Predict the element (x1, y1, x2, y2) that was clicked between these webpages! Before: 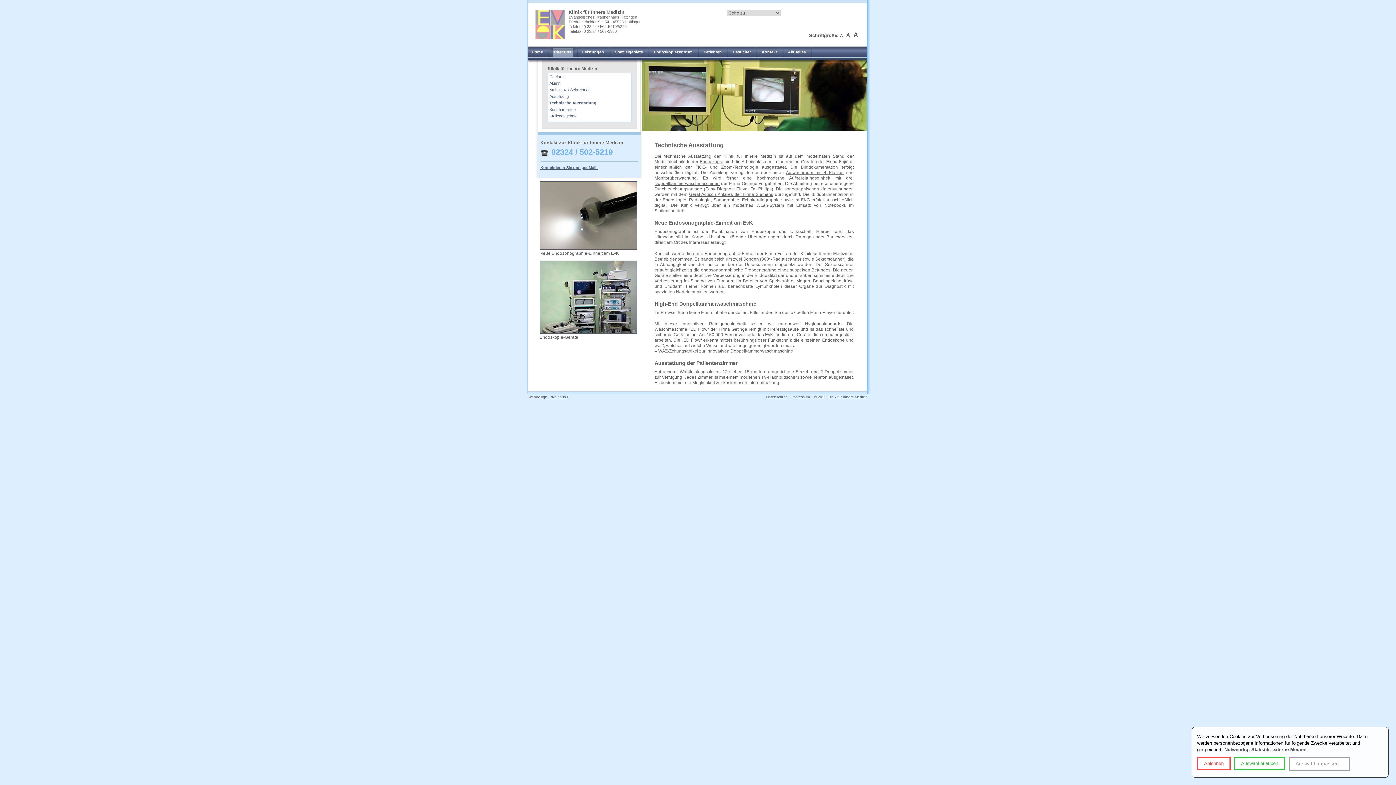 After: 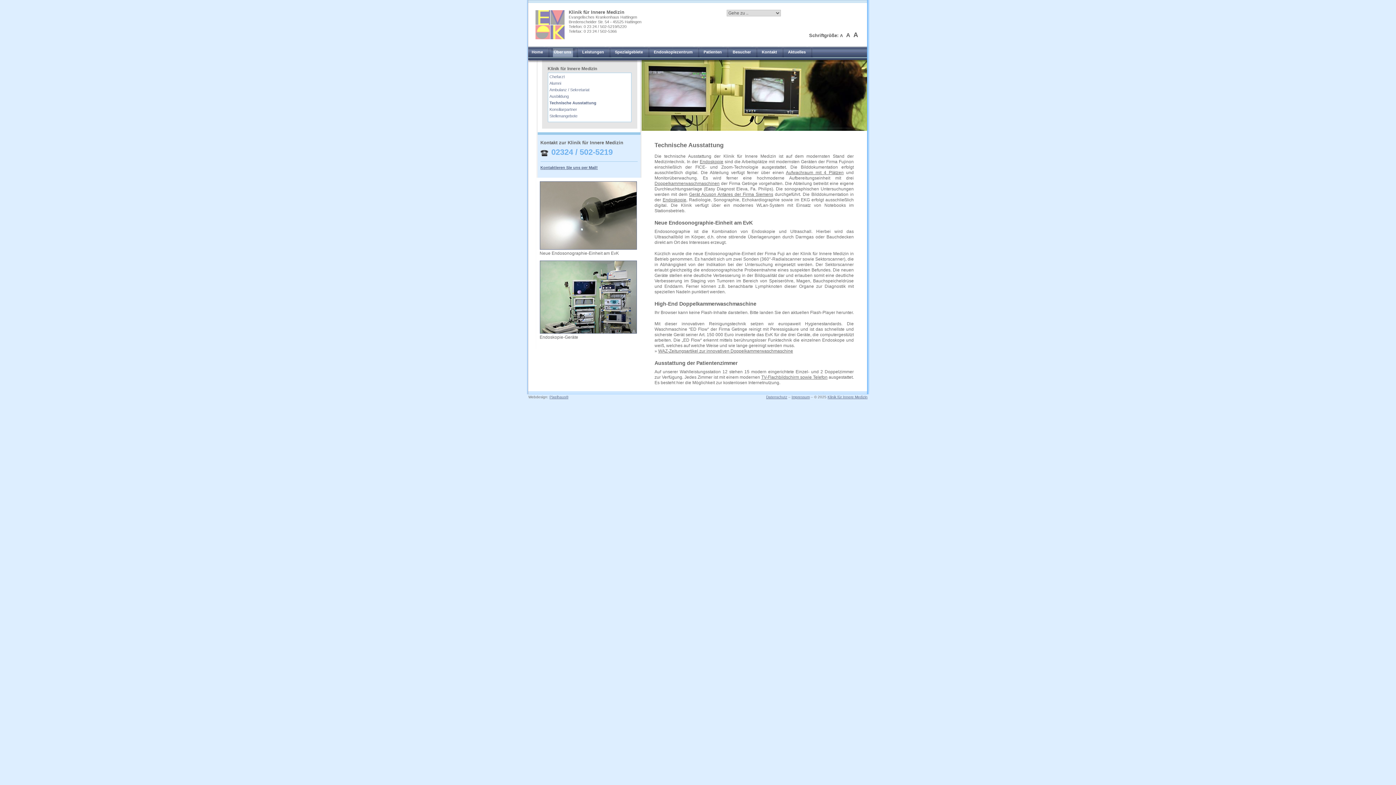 Action: bbox: (1234, 757, 1285, 770) label: Auswahl erlauben